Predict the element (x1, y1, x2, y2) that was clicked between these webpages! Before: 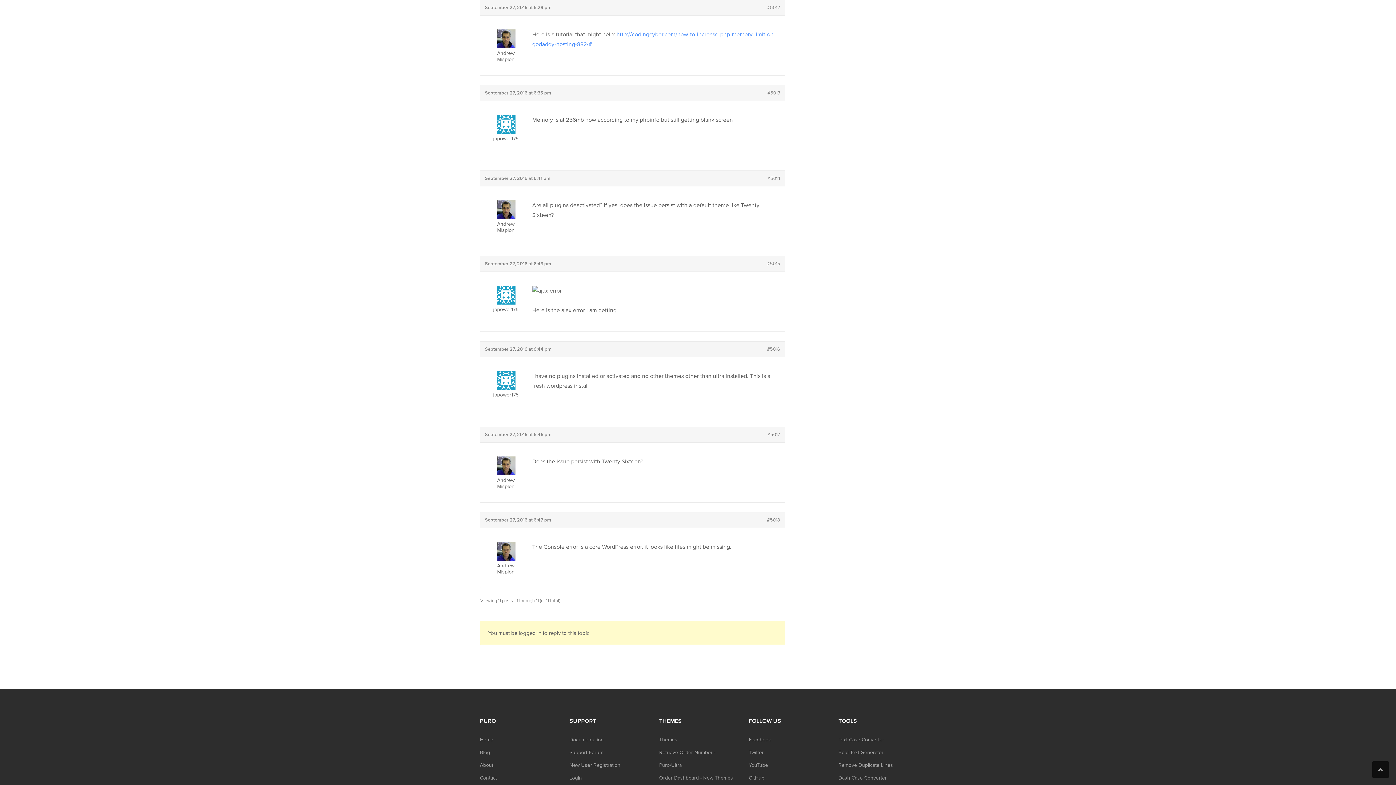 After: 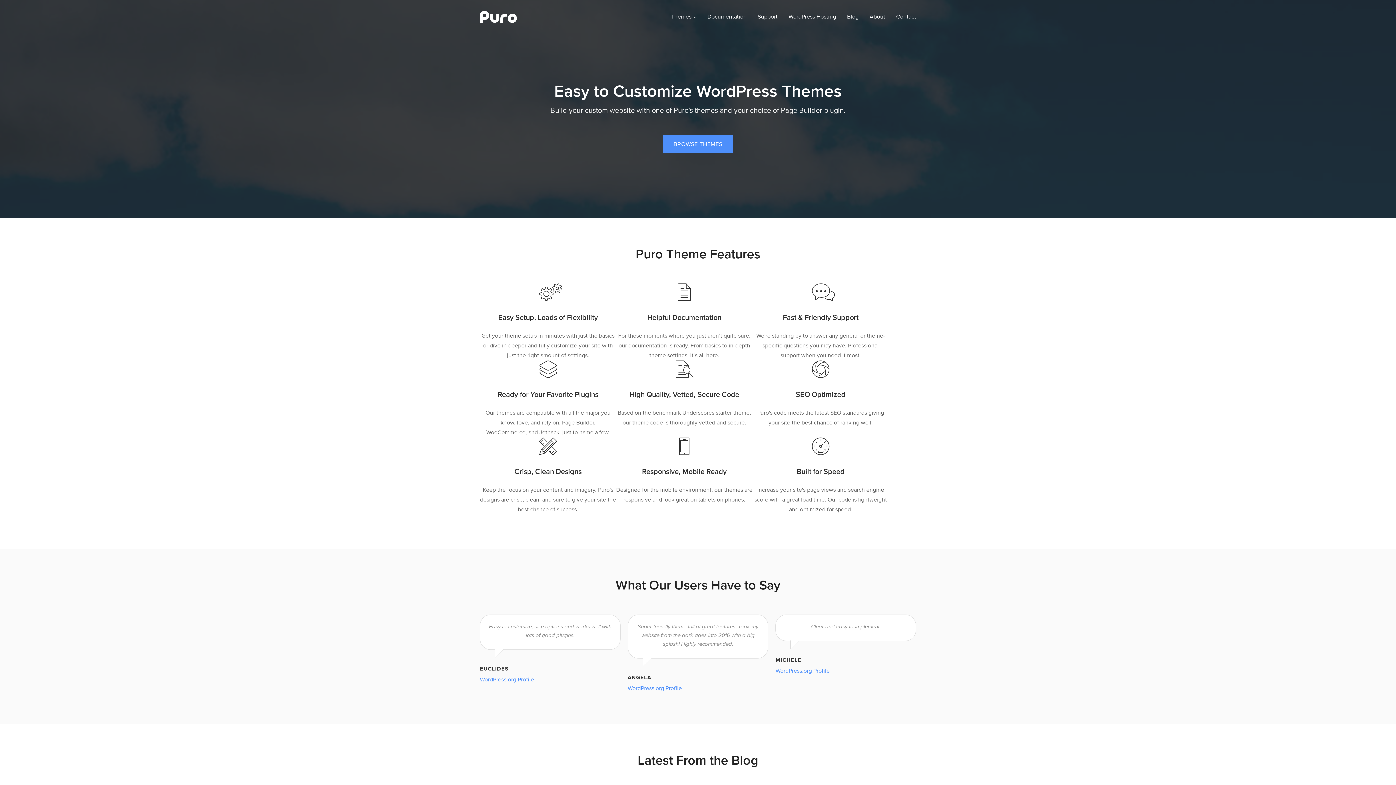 Action: label: 

Andrew Misplon bbox: (485, 42, 526, 62)